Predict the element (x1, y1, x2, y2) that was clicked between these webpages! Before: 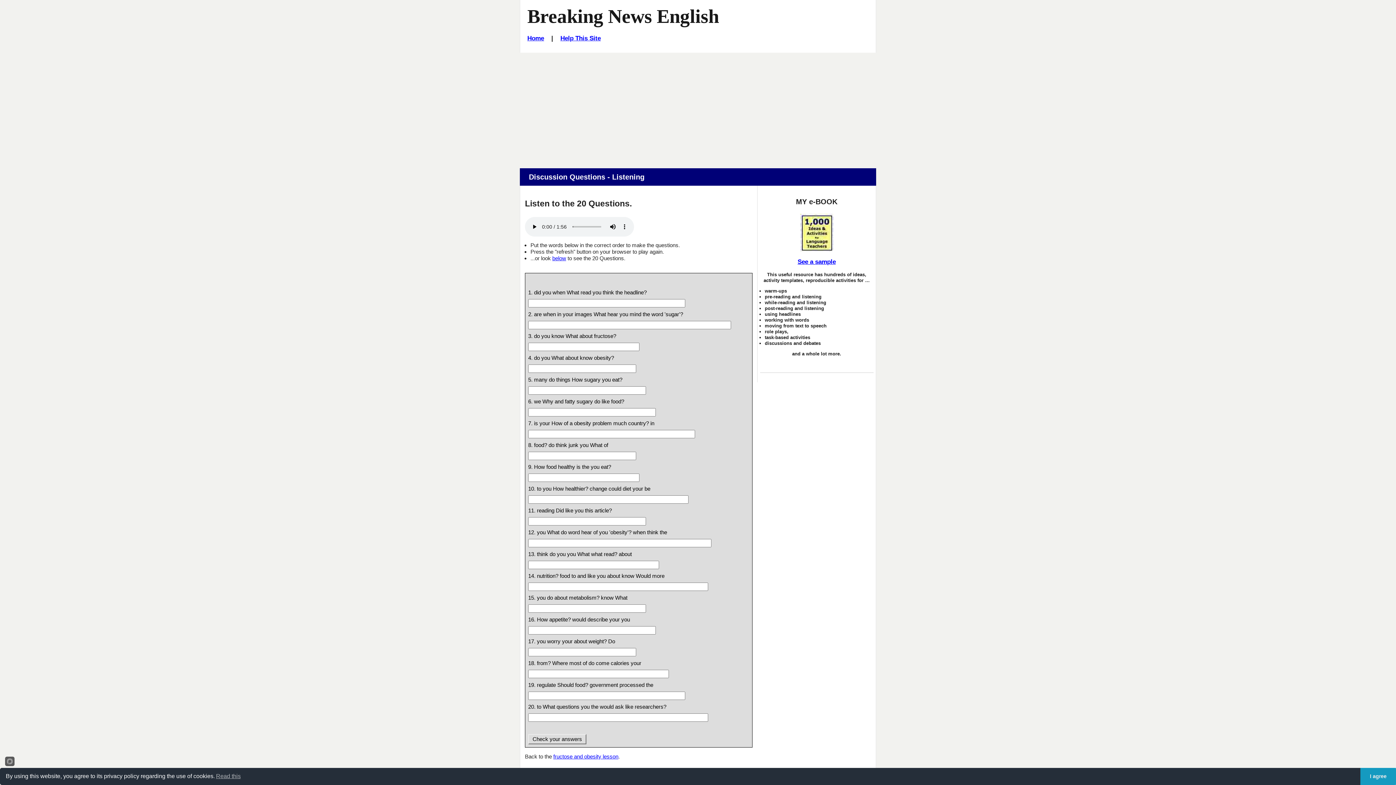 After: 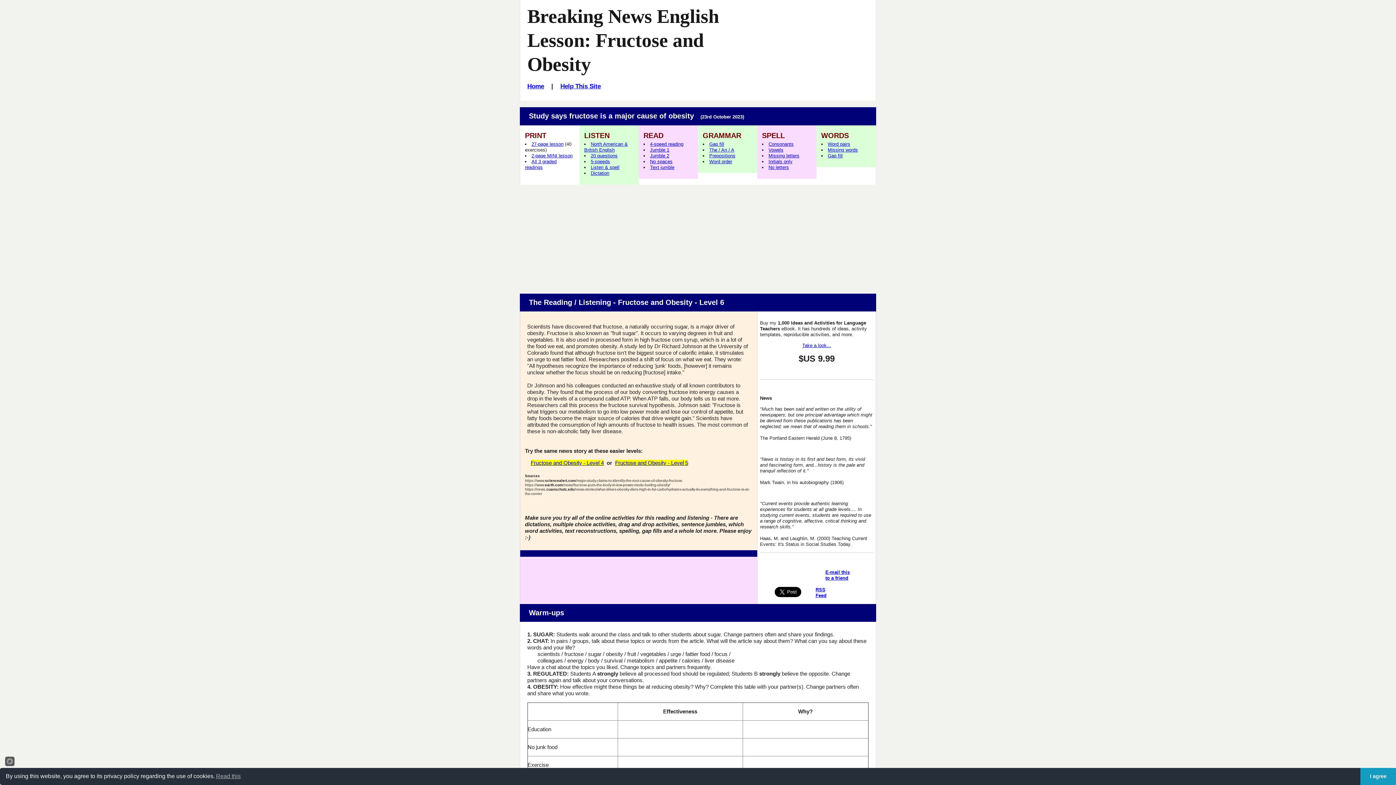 Action: label: fructose and obesity lesson bbox: (553, 753, 618, 759)